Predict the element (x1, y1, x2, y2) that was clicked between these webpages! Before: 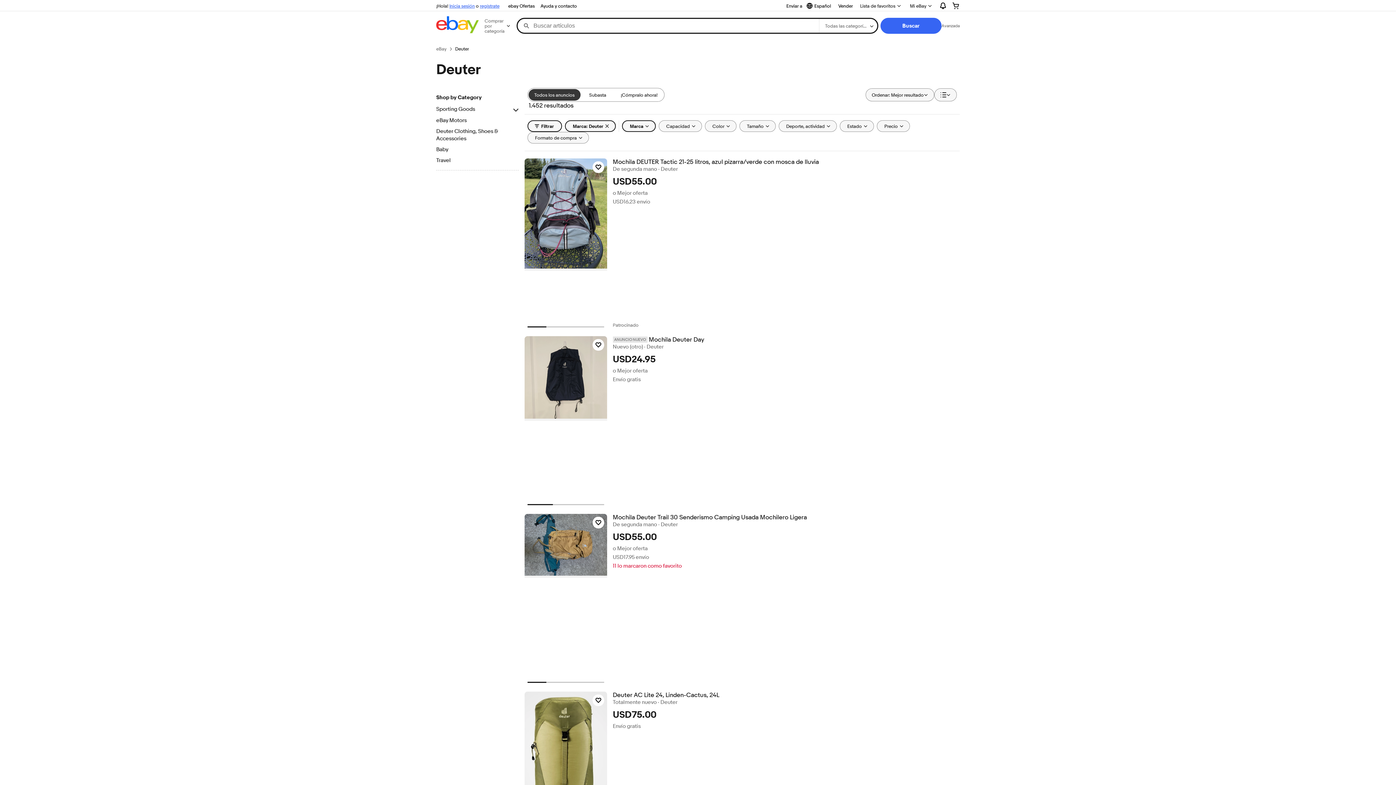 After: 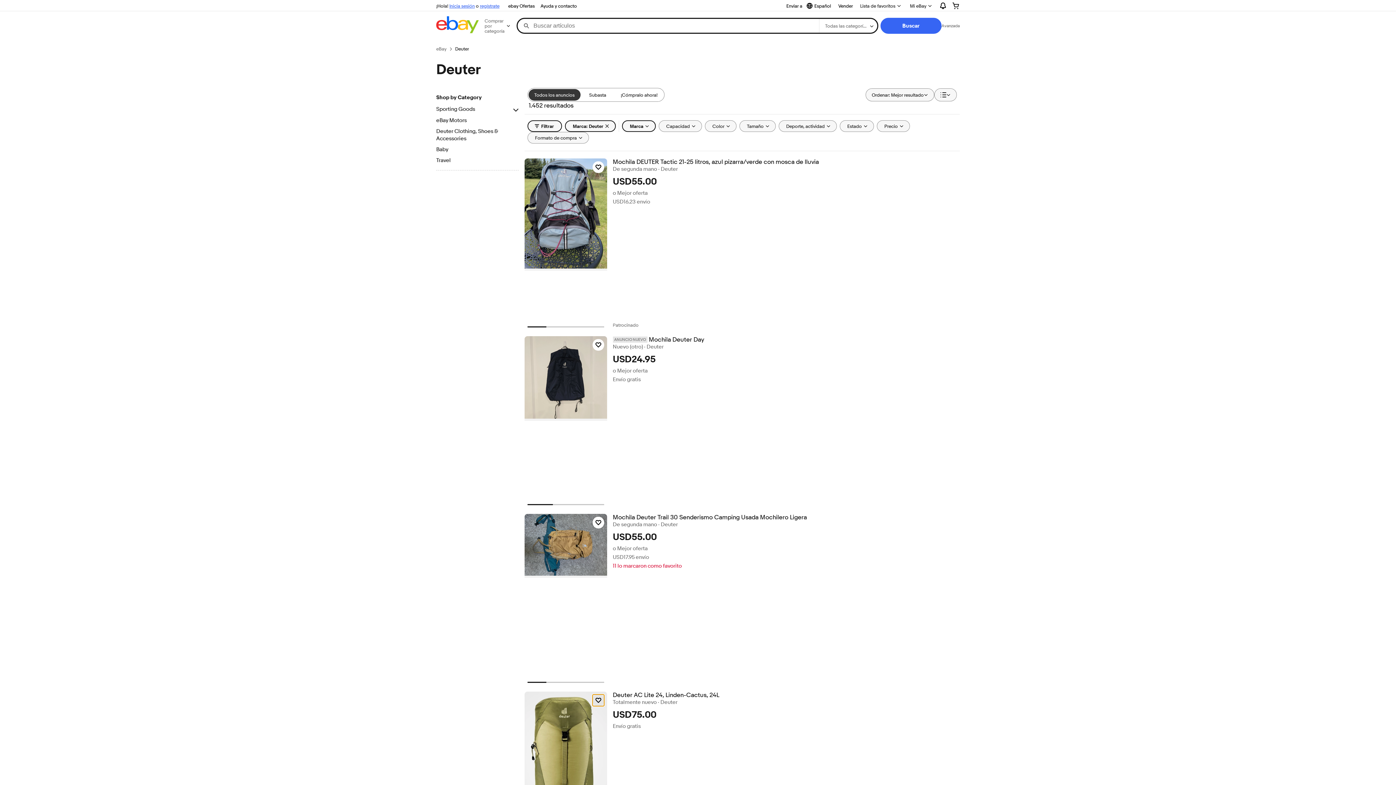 Action: bbox: (592, 694, 604, 706) label: Haz clic para marcar como favorito: Deuter AC Lite 24, Linden-Cactus, 24L